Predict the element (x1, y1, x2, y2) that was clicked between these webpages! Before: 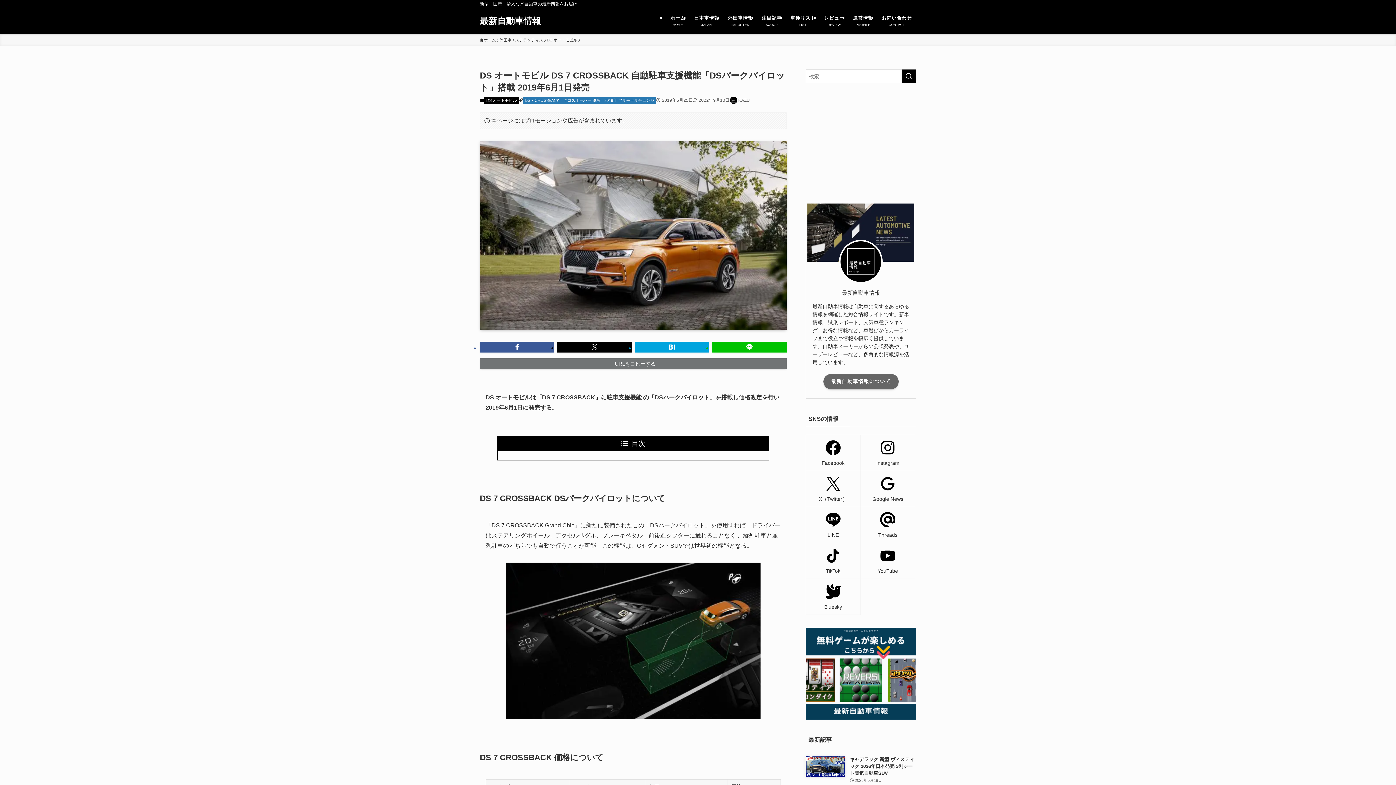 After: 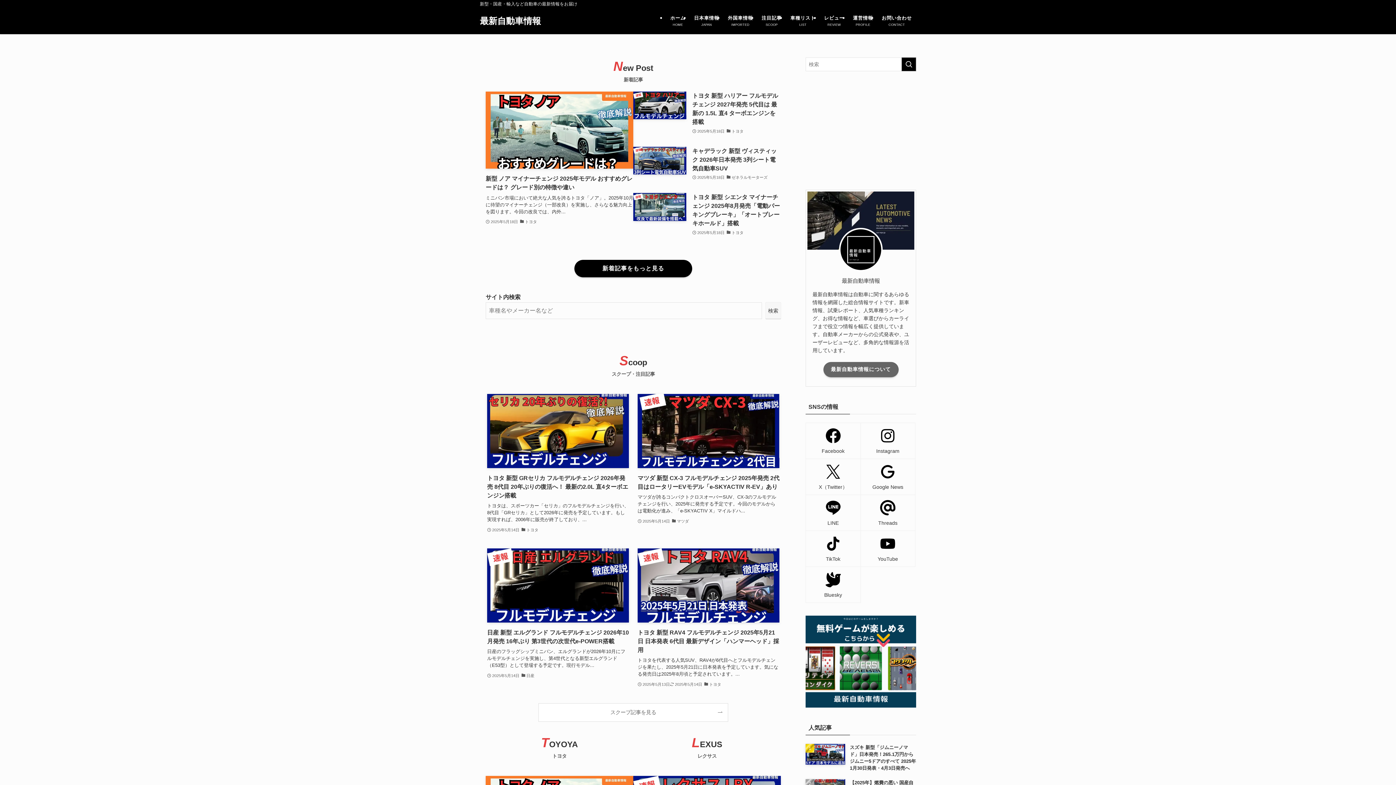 Action: bbox: (666, 8, 689, 34) label: ホーム
HOME